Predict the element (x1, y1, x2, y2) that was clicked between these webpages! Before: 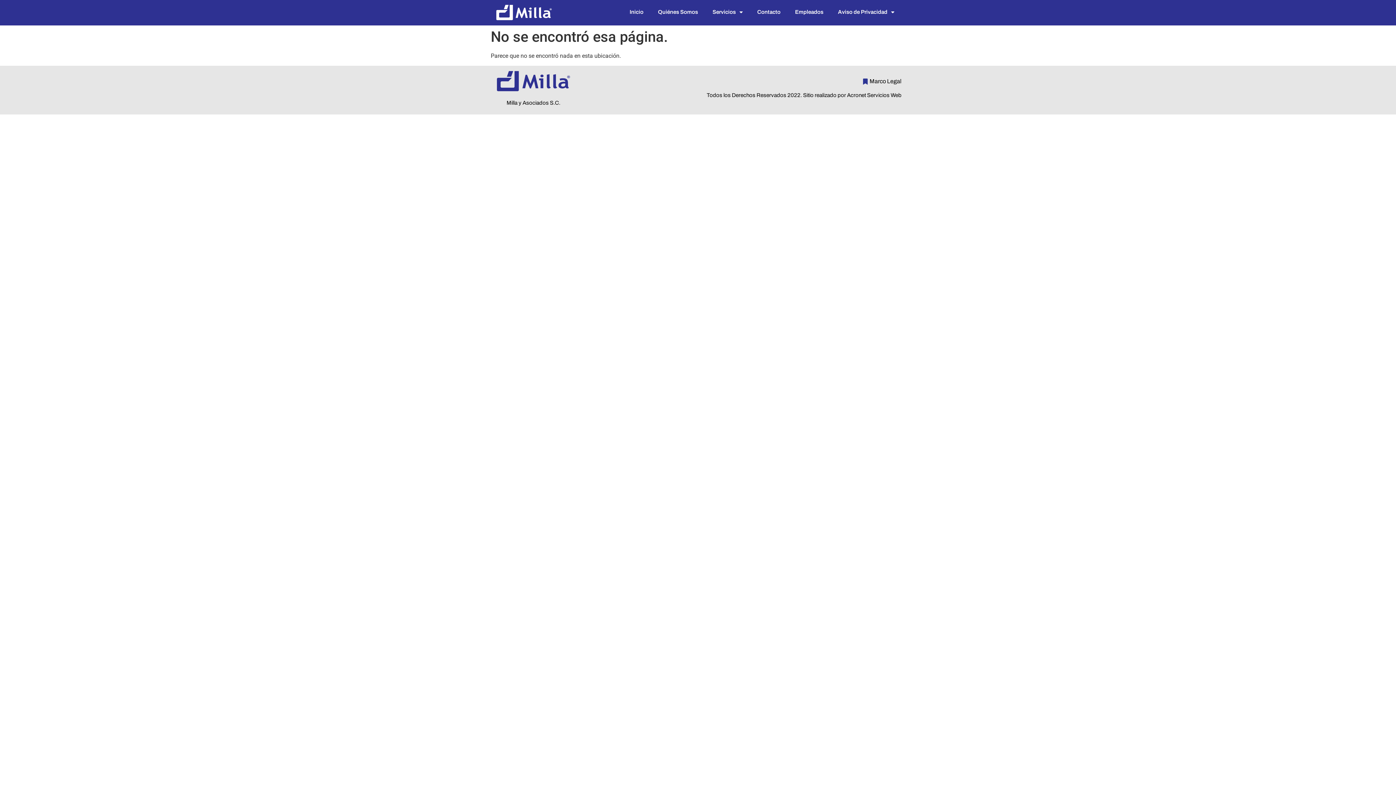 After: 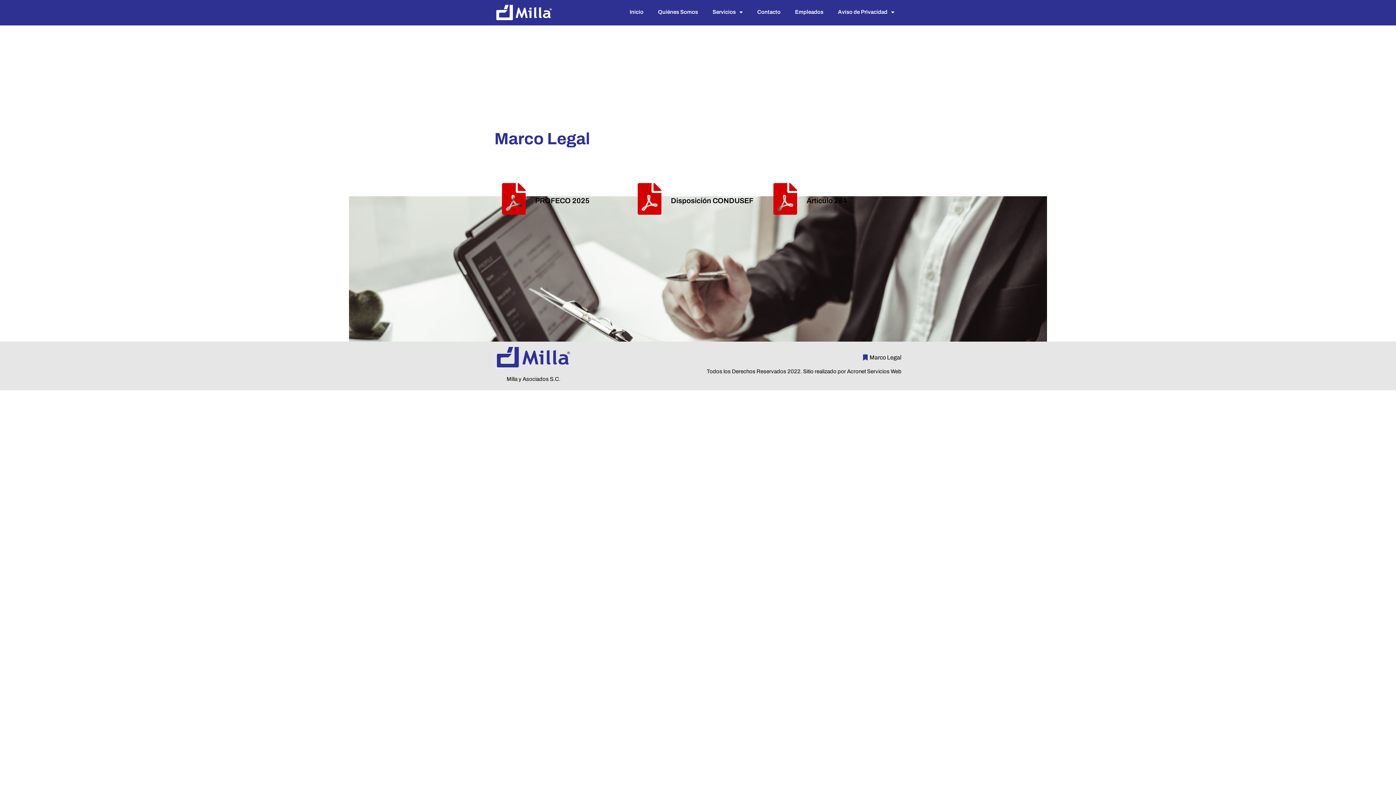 Action: label: Marco Legal bbox: (860, 77, 901, 85)